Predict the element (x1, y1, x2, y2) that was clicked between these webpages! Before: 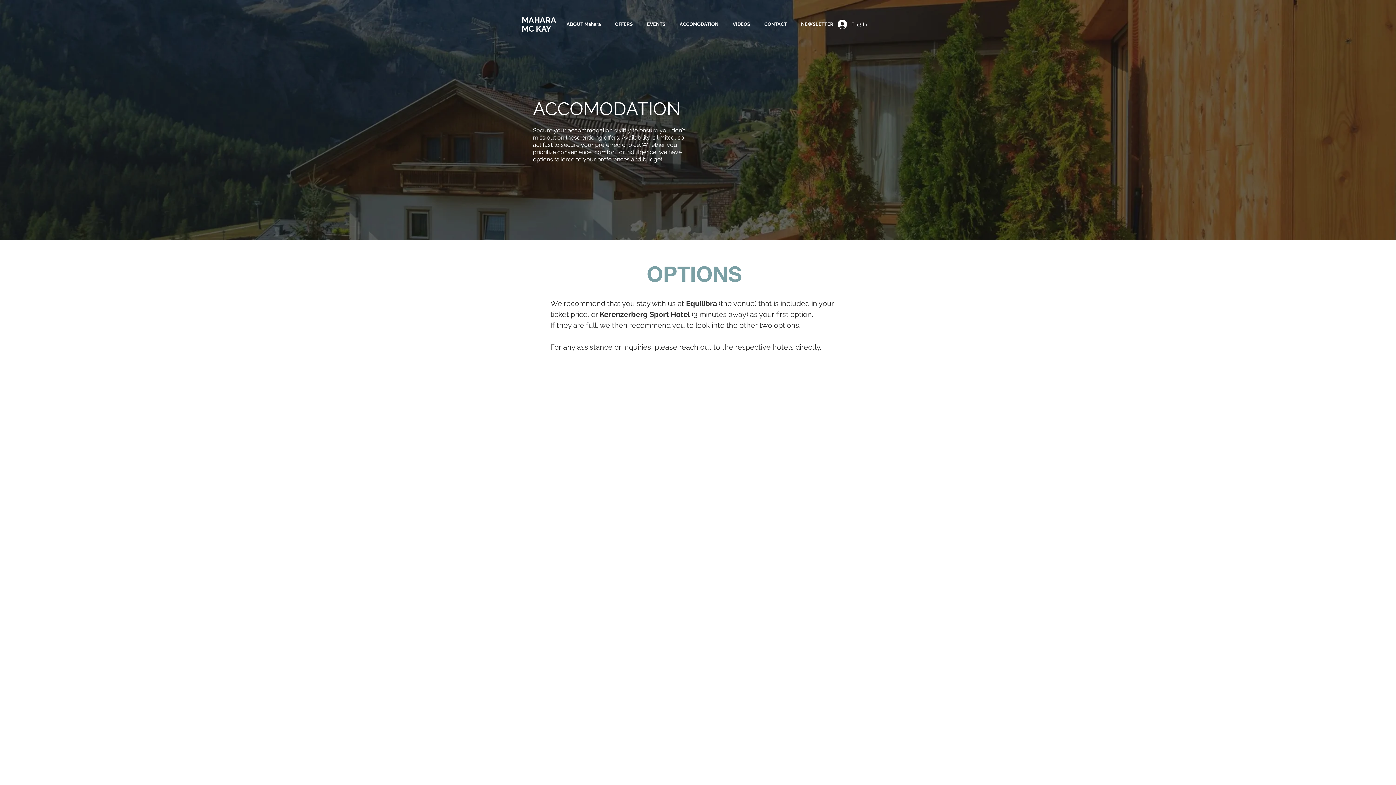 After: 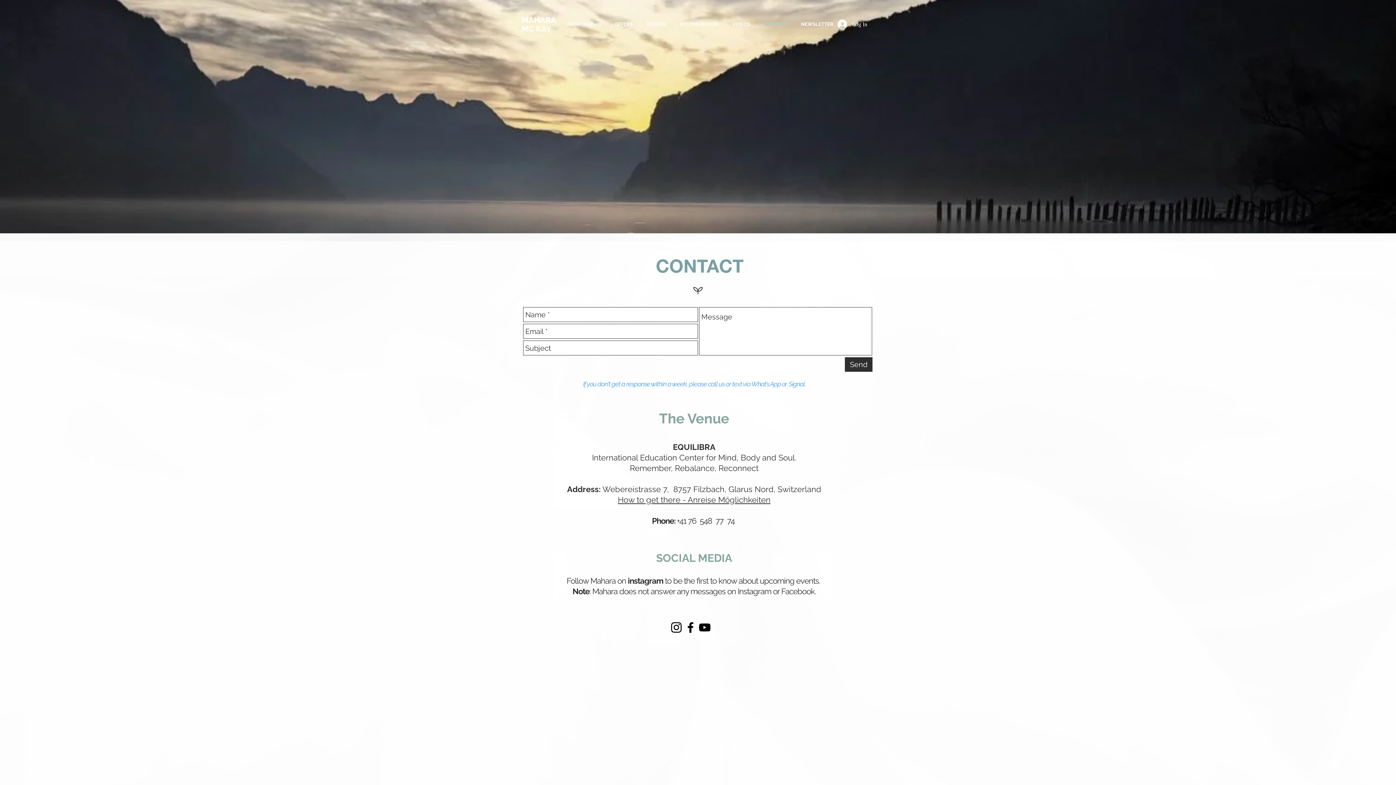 Action: bbox: (757, 12, 794, 36) label: CONTACT